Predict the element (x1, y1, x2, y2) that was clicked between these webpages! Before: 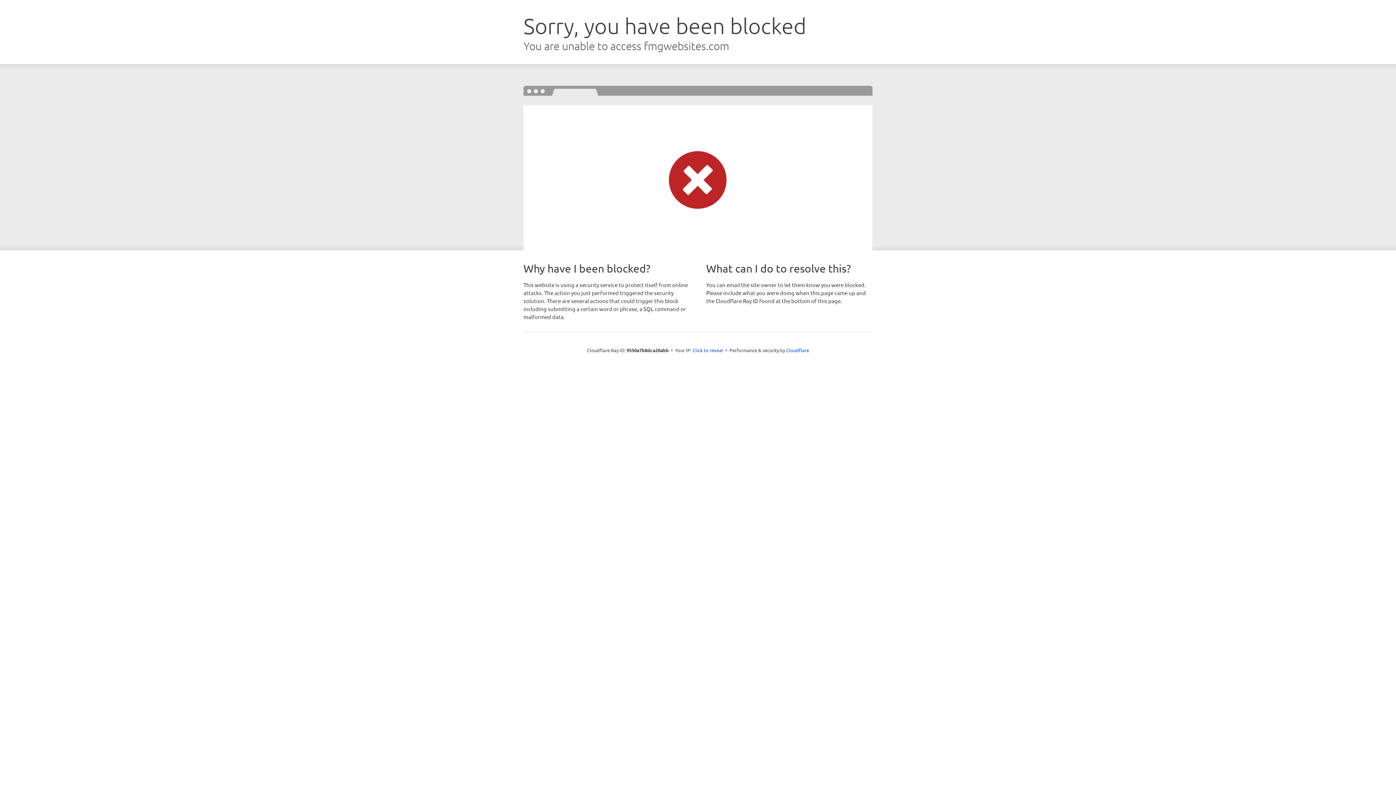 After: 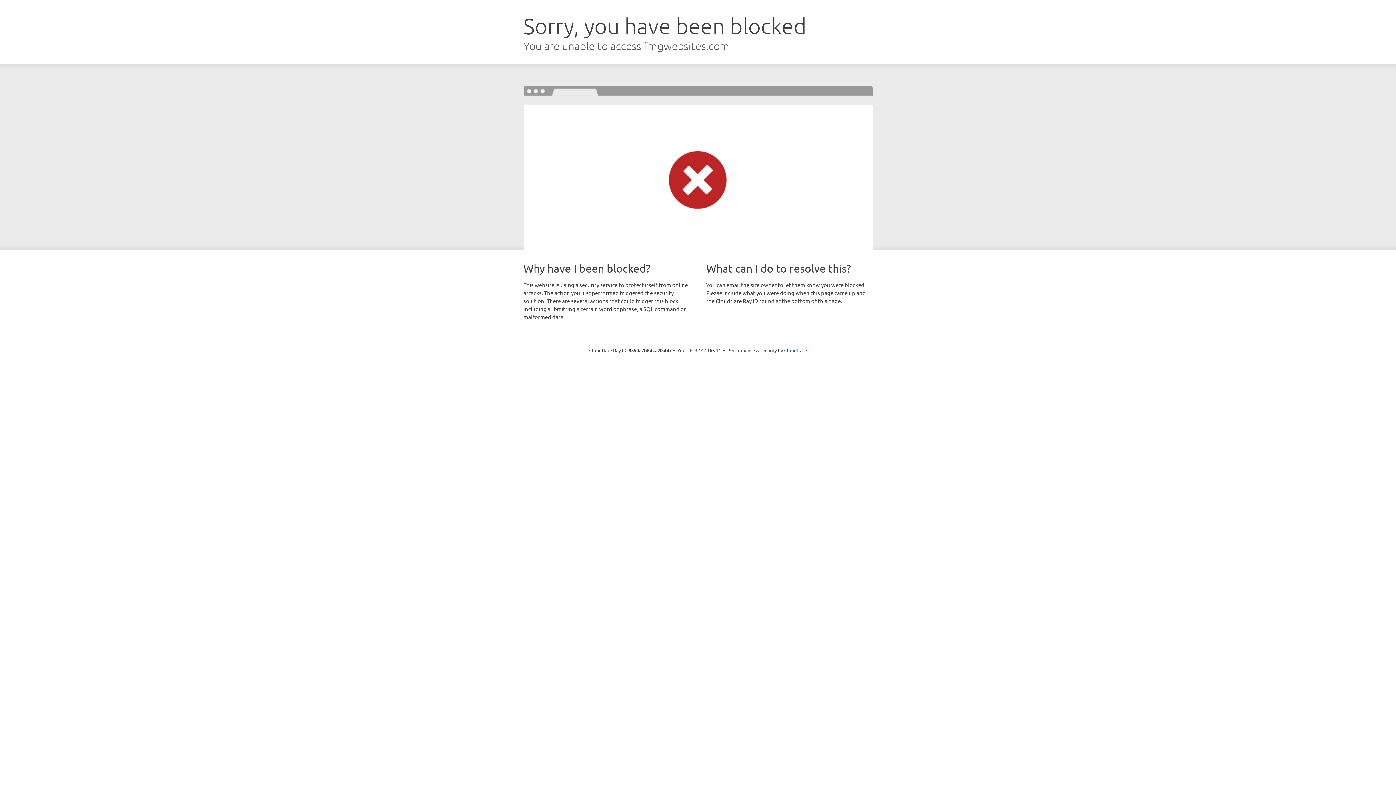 Action: bbox: (692, 346, 723, 353) label: Click to reveal